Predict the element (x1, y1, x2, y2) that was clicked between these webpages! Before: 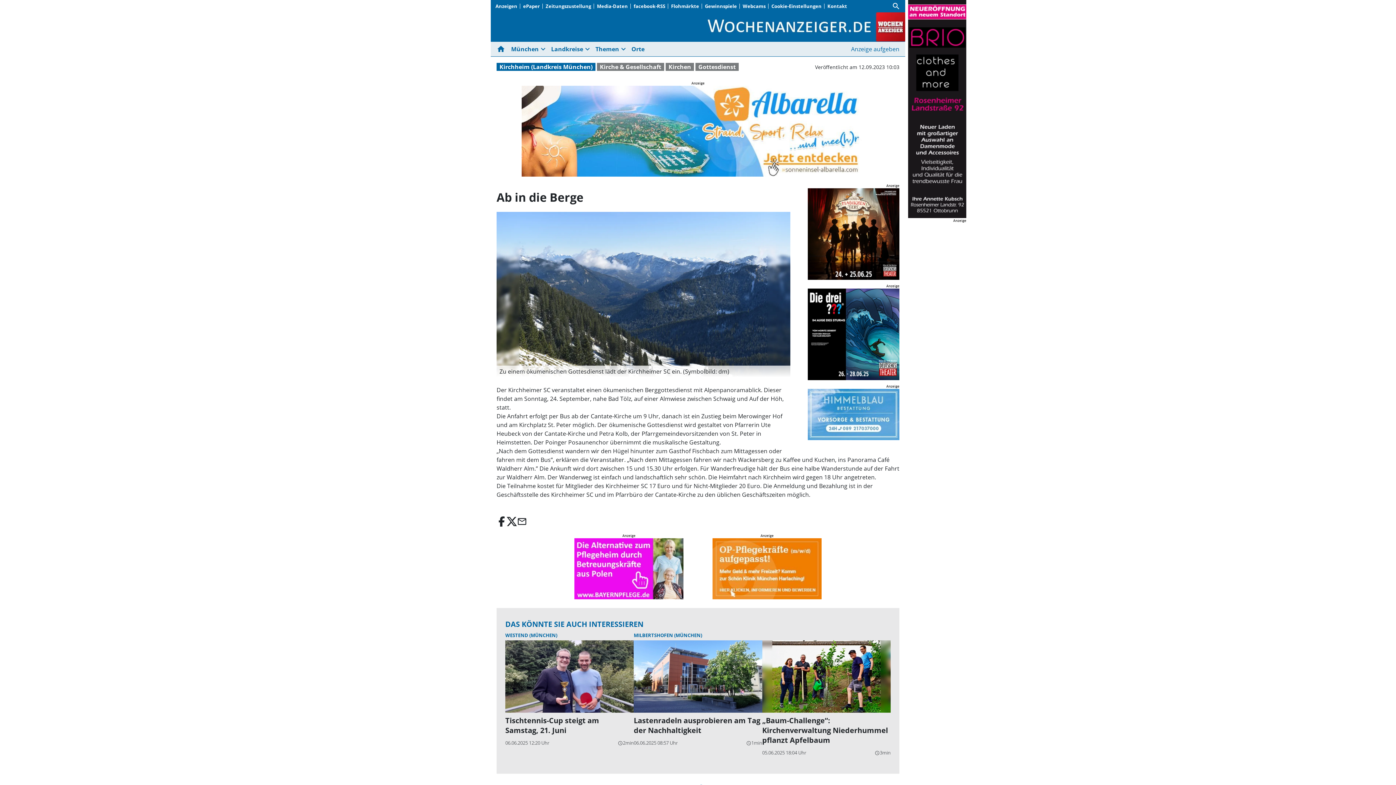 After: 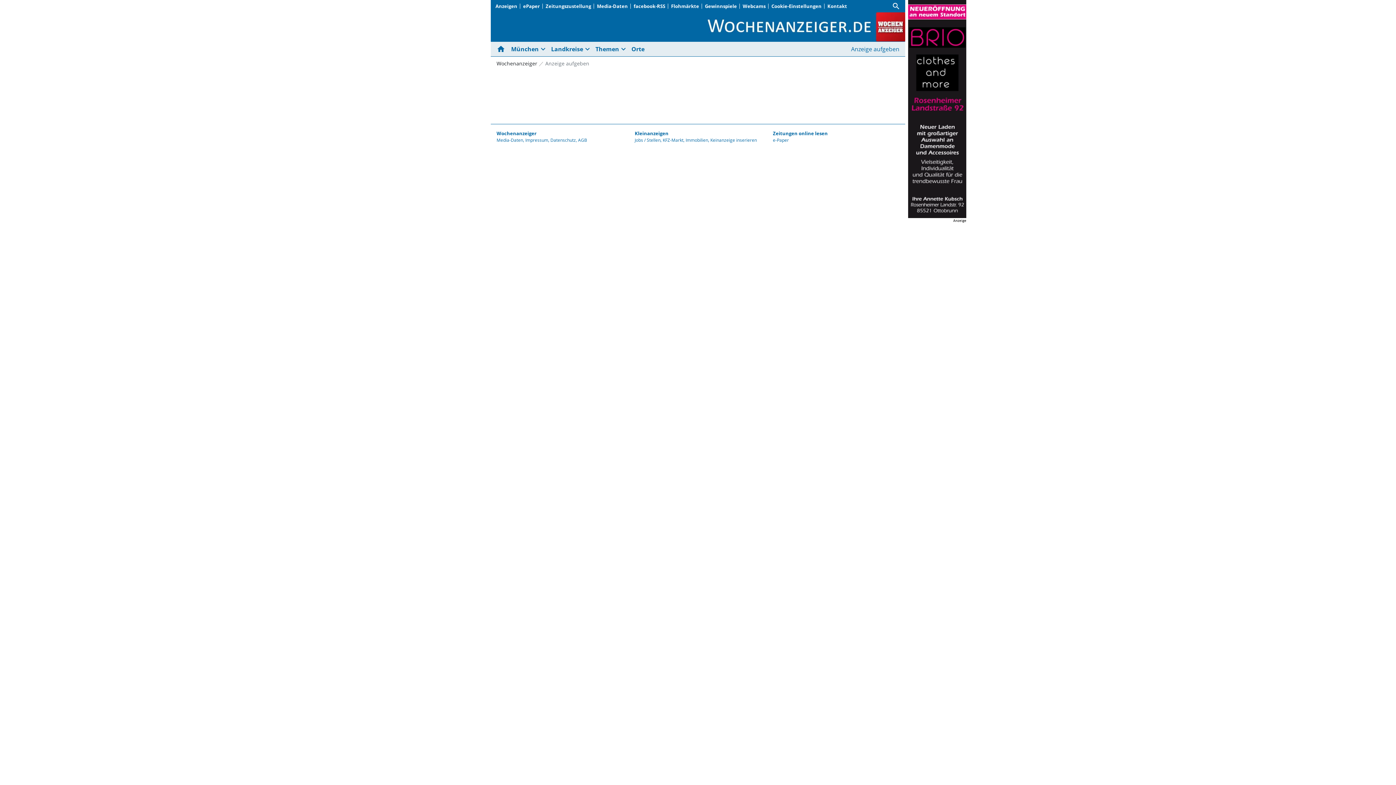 Action: bbox: (848, 41, 899, 56) label: Anzeige aufgeben